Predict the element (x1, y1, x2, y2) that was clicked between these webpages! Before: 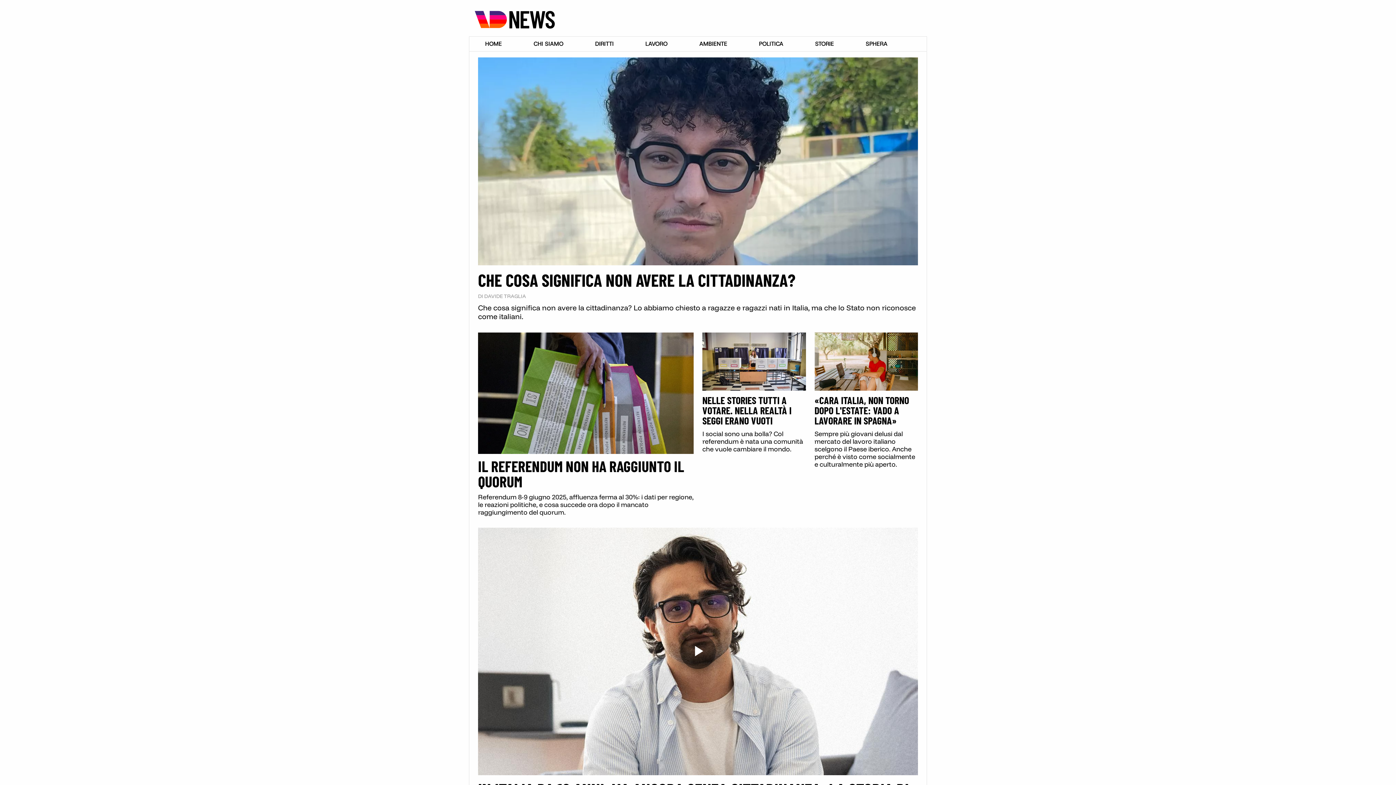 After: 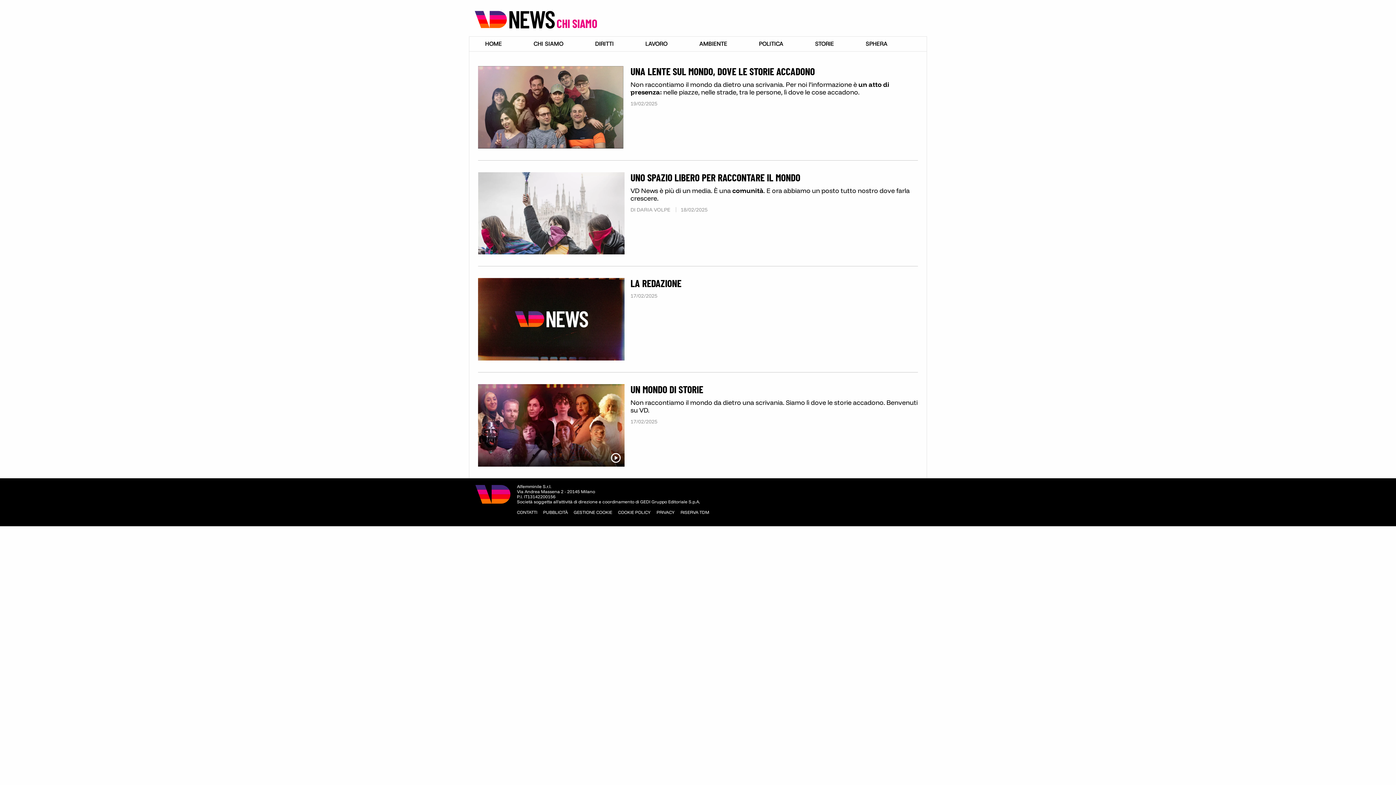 Action: label: CHI SIAMO bbox: (517, 36, 579, 51)